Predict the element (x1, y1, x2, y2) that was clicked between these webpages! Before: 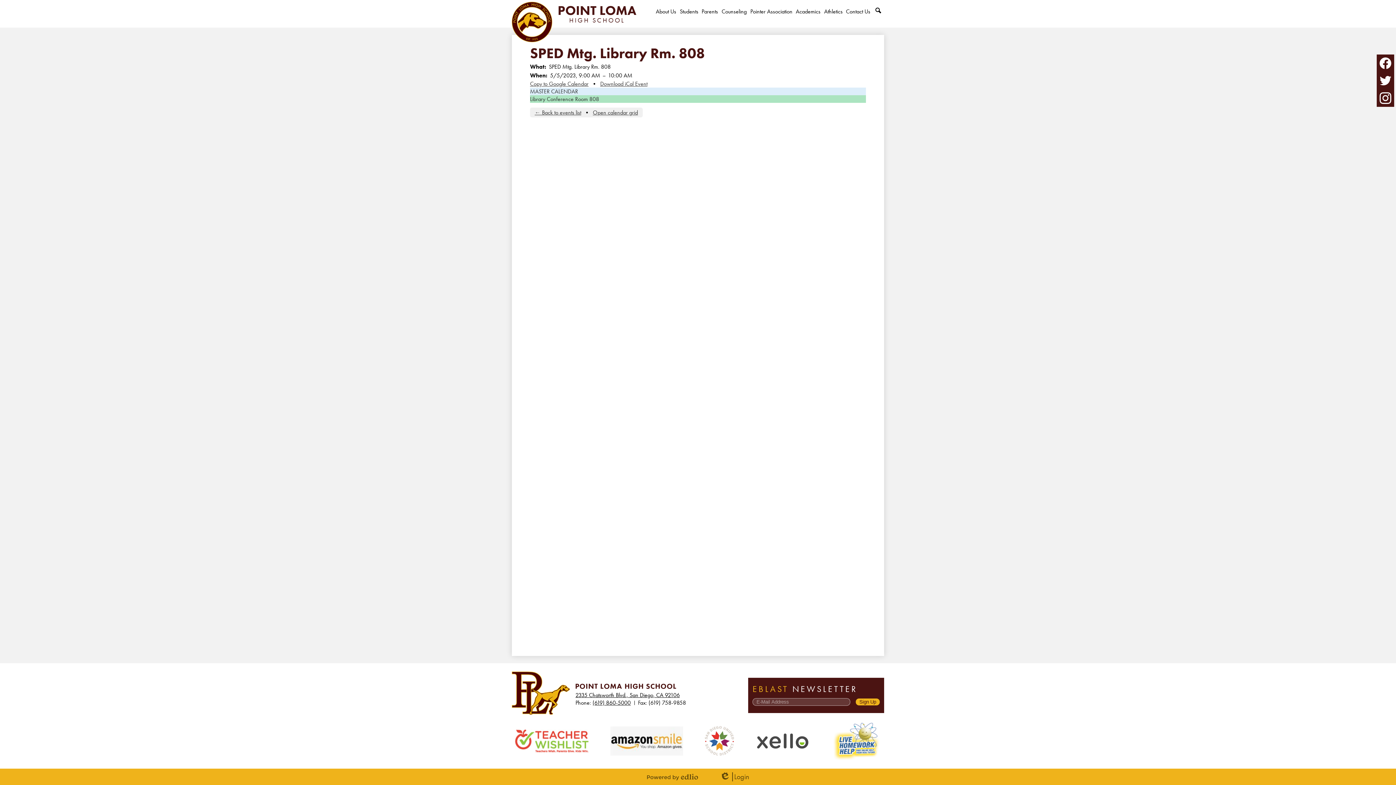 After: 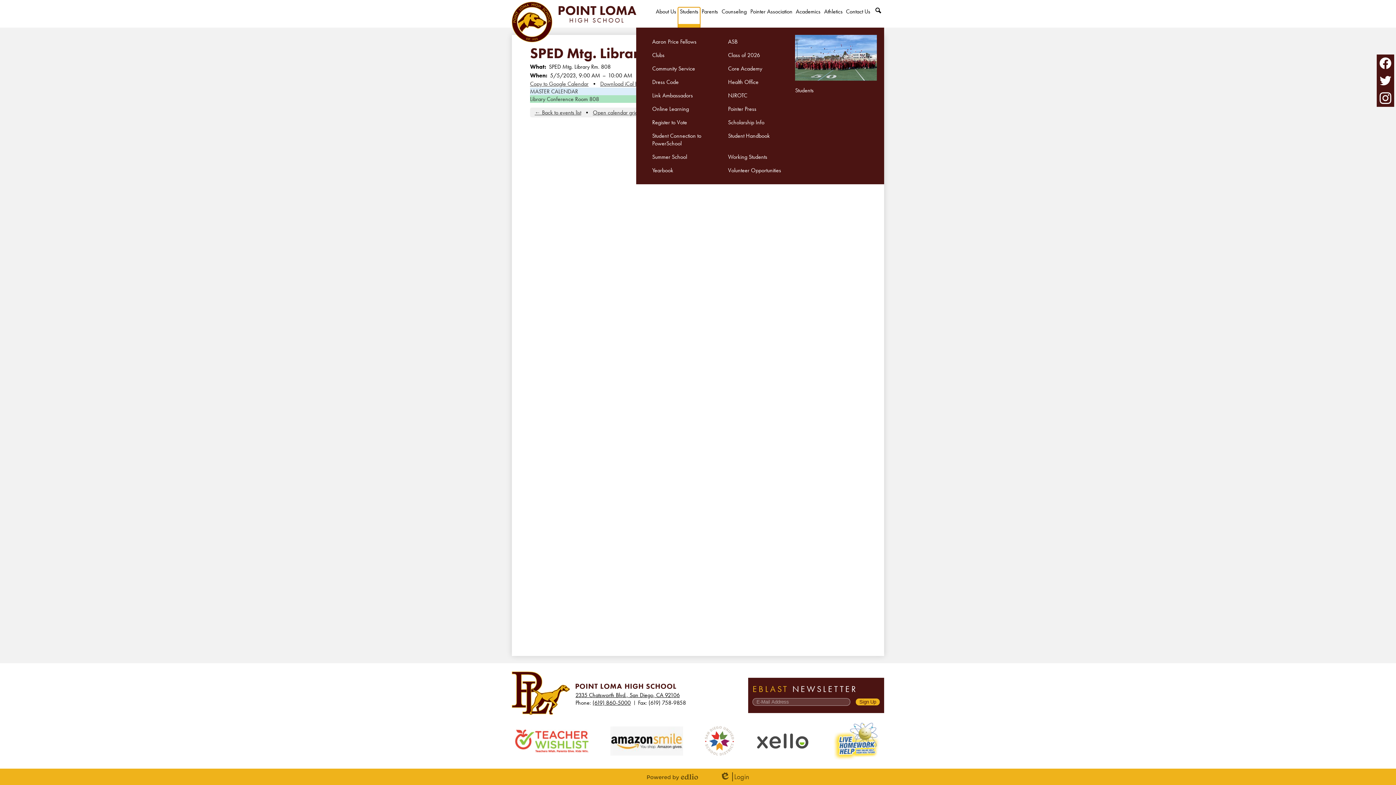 Action: label: Students bbox: (678, 7, 699, 27)